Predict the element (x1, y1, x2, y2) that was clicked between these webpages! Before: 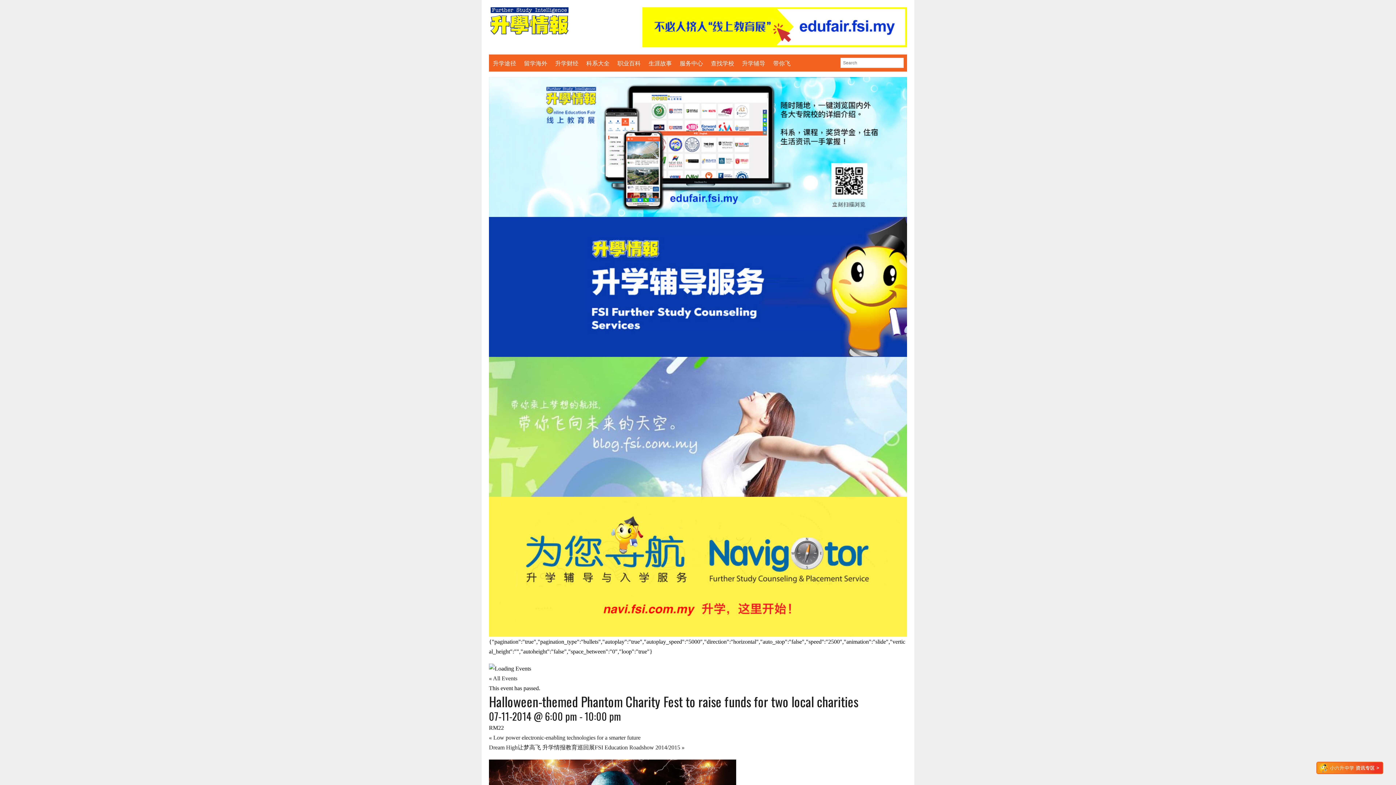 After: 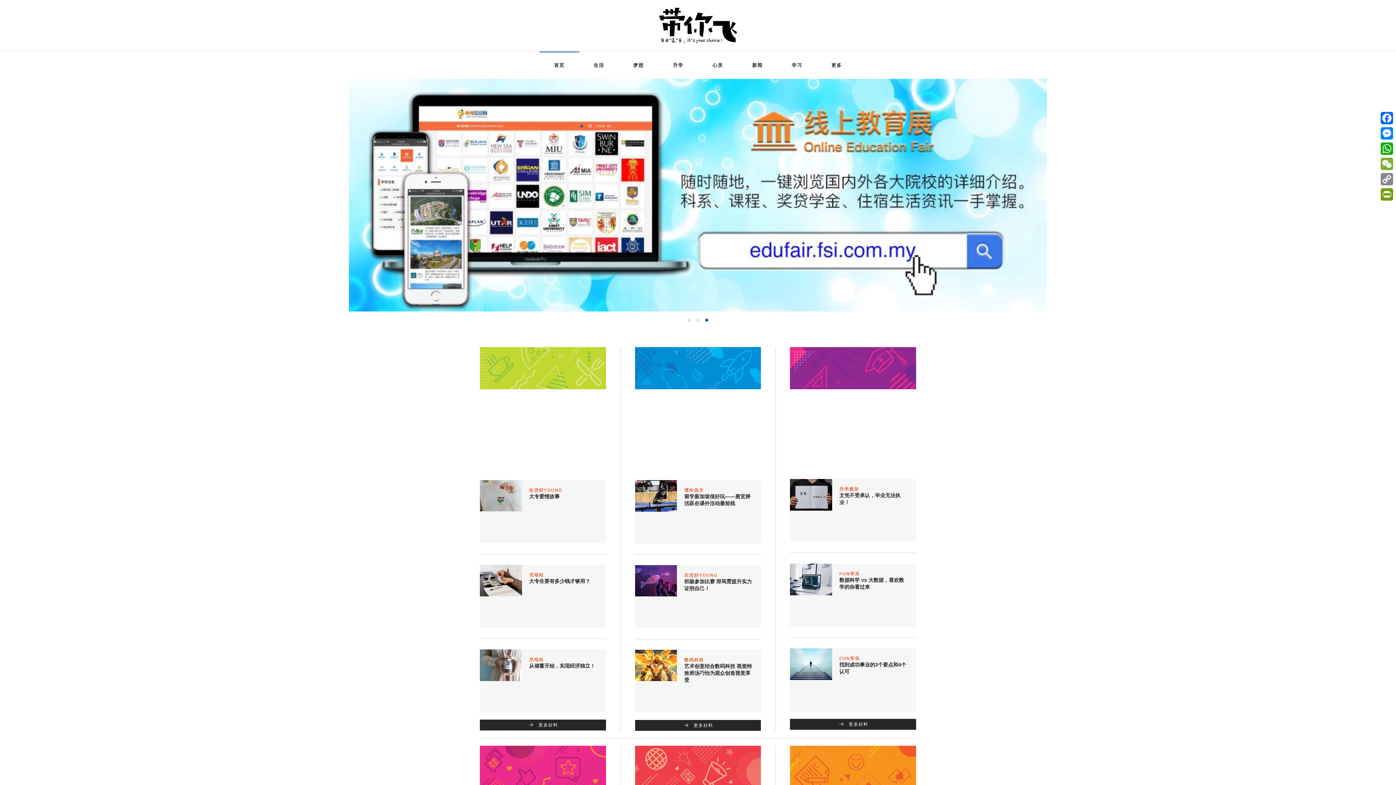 Action: bbox: (489, 357, 907, 497)